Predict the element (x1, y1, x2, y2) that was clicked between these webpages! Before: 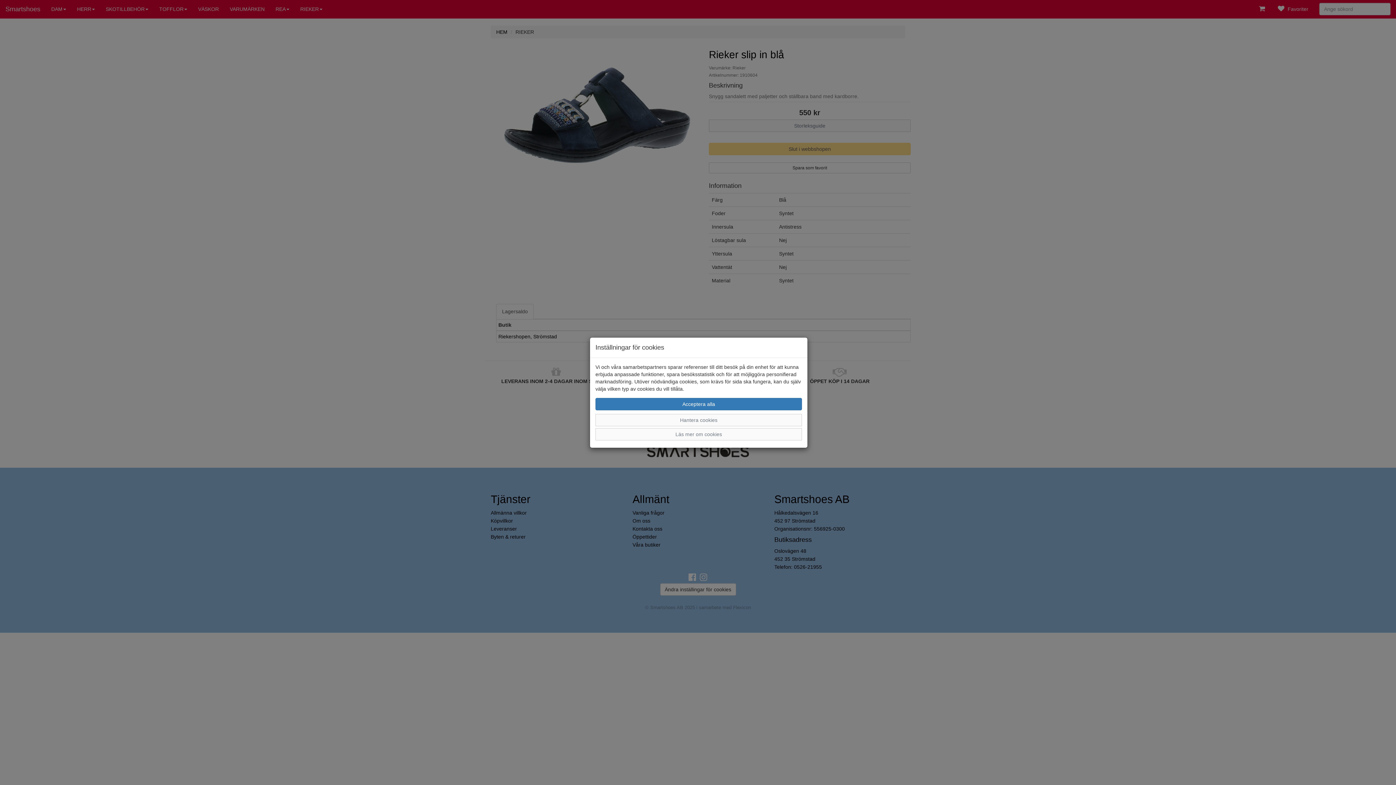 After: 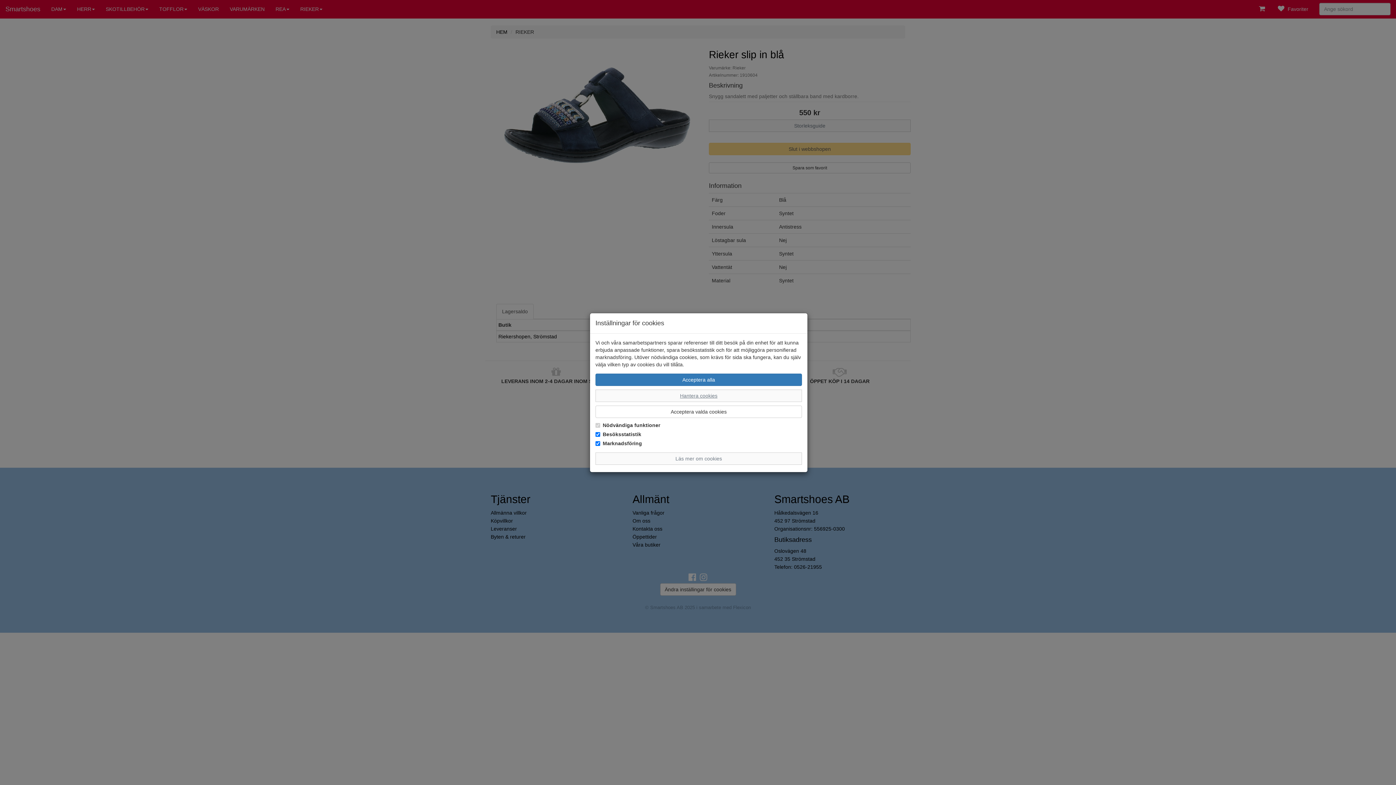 Action: bbox: (595, 414, 802, 426) label: Hantera cookies